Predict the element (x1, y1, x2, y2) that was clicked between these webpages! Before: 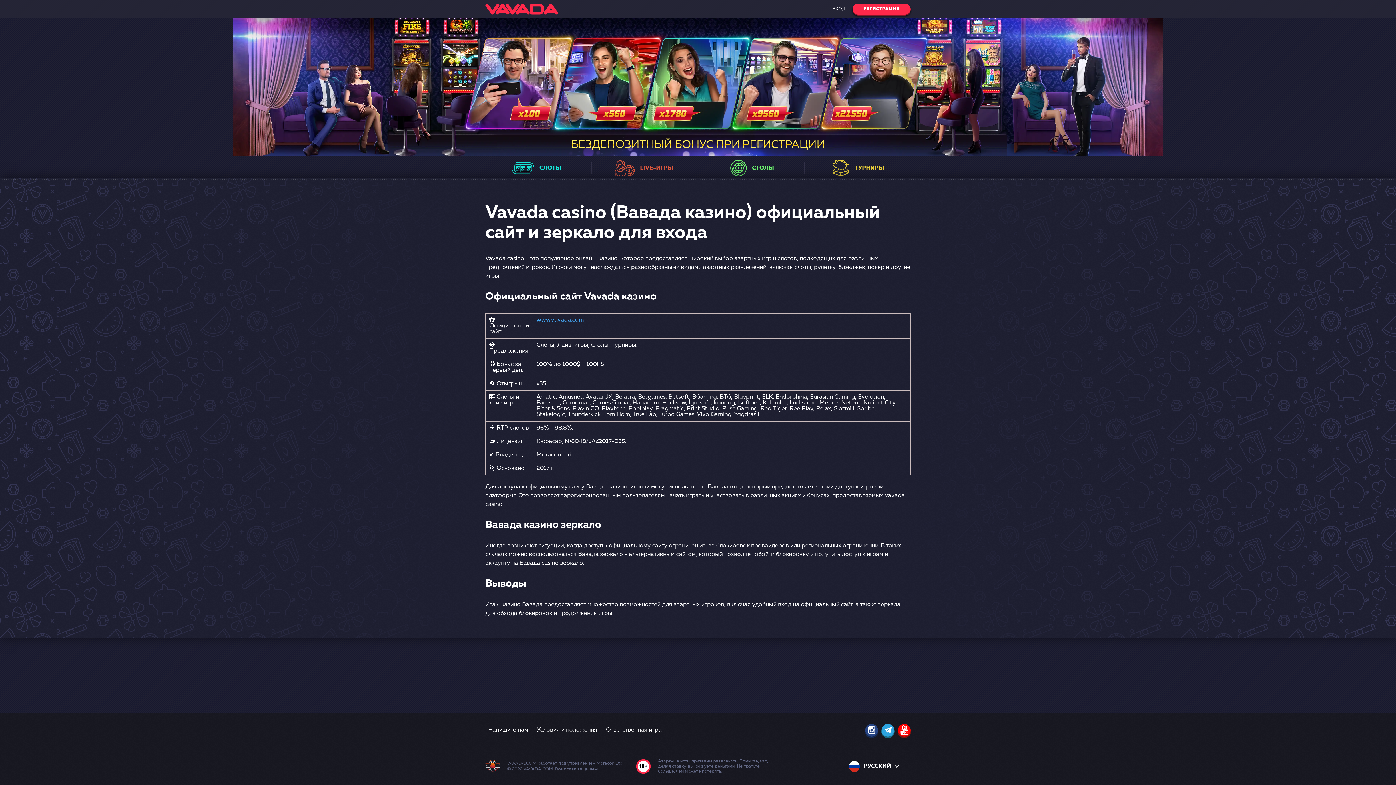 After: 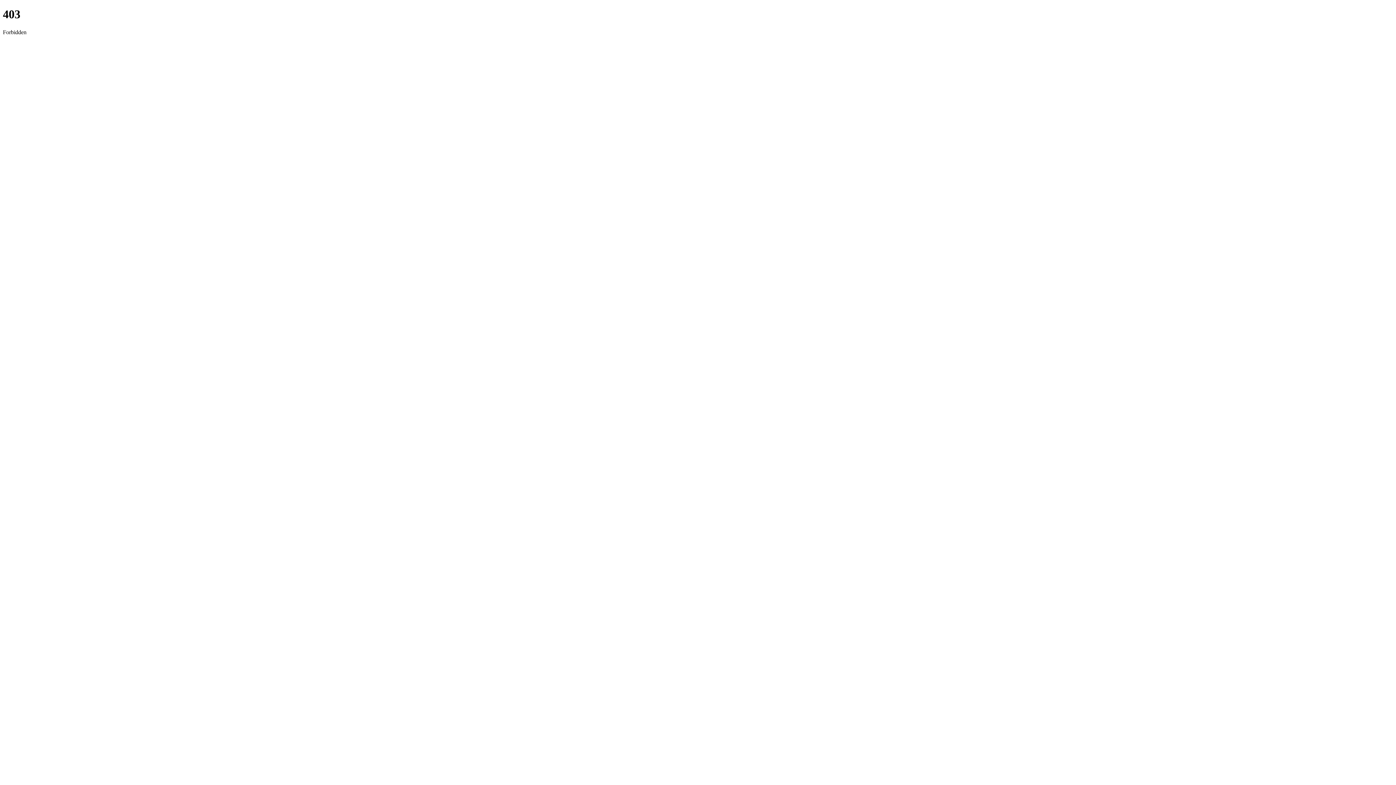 Action: bbox: (485, 3, 558, 14)